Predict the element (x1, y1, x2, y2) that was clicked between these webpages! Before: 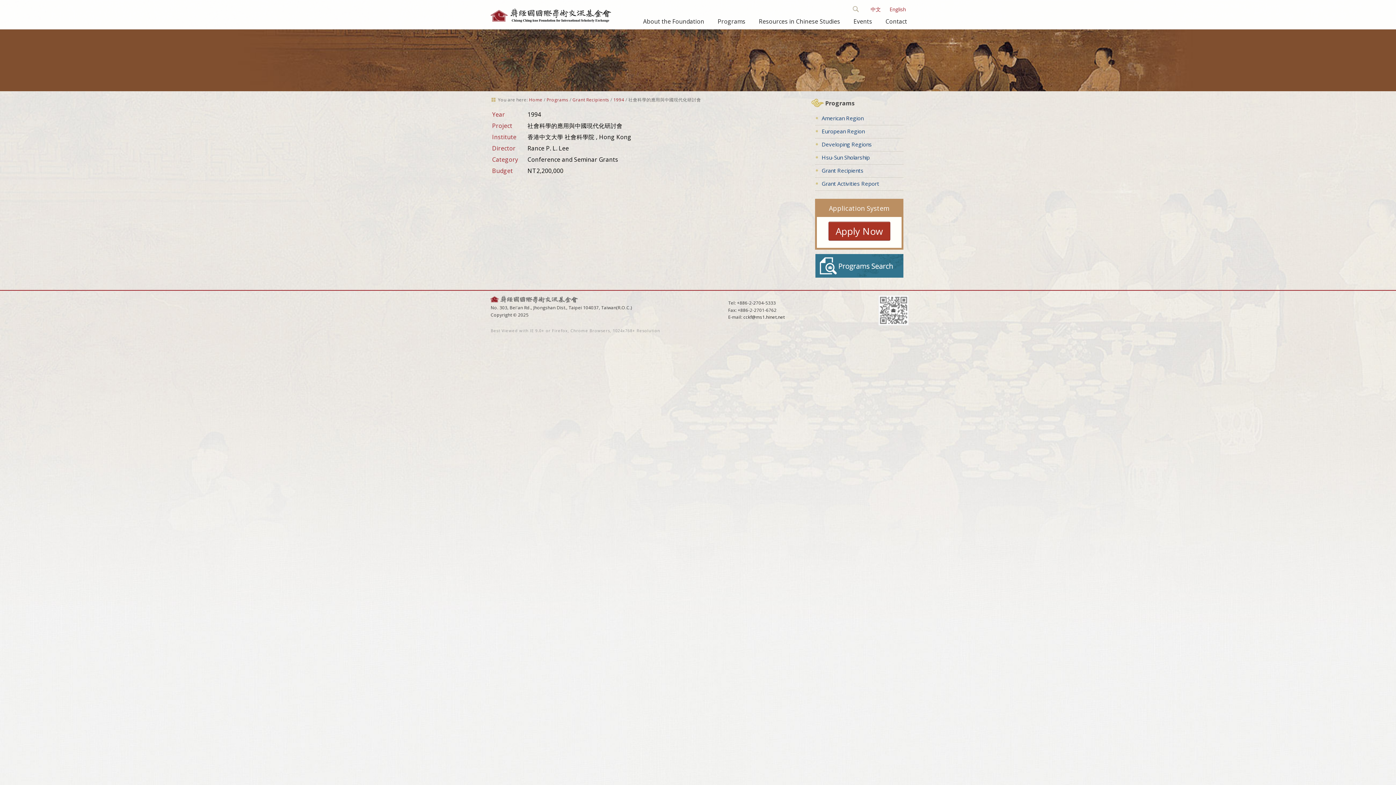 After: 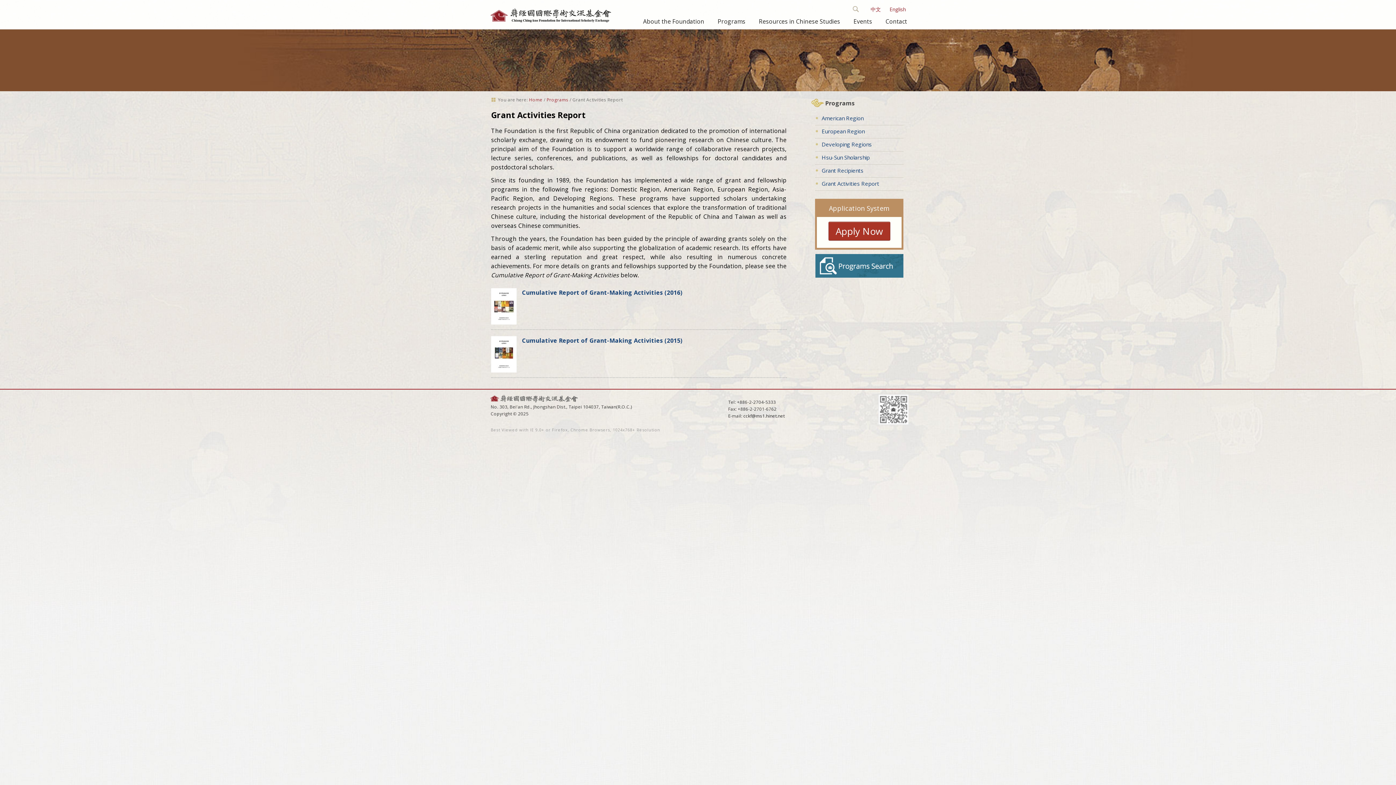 Action: label: Grant Activities Report bbox: (821, 179, 879, 187)